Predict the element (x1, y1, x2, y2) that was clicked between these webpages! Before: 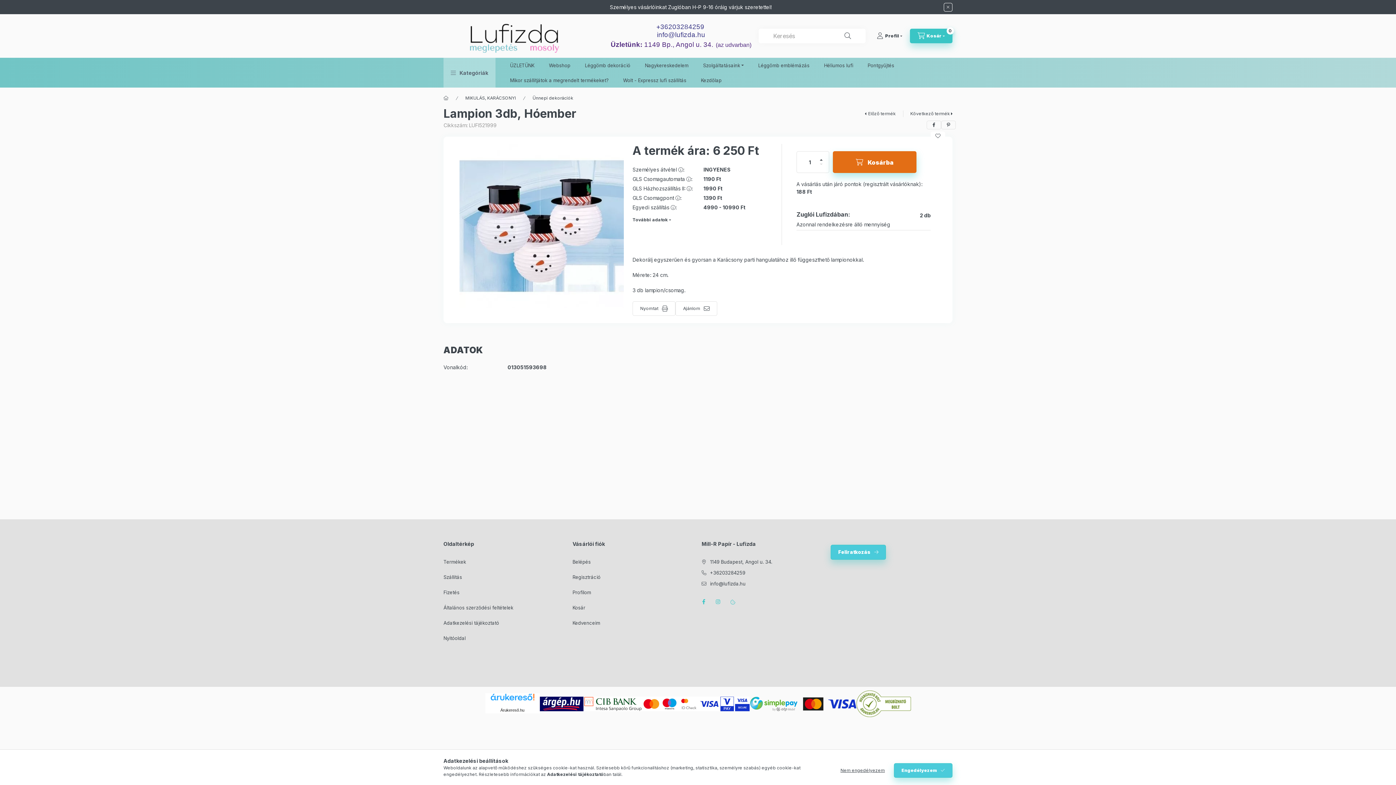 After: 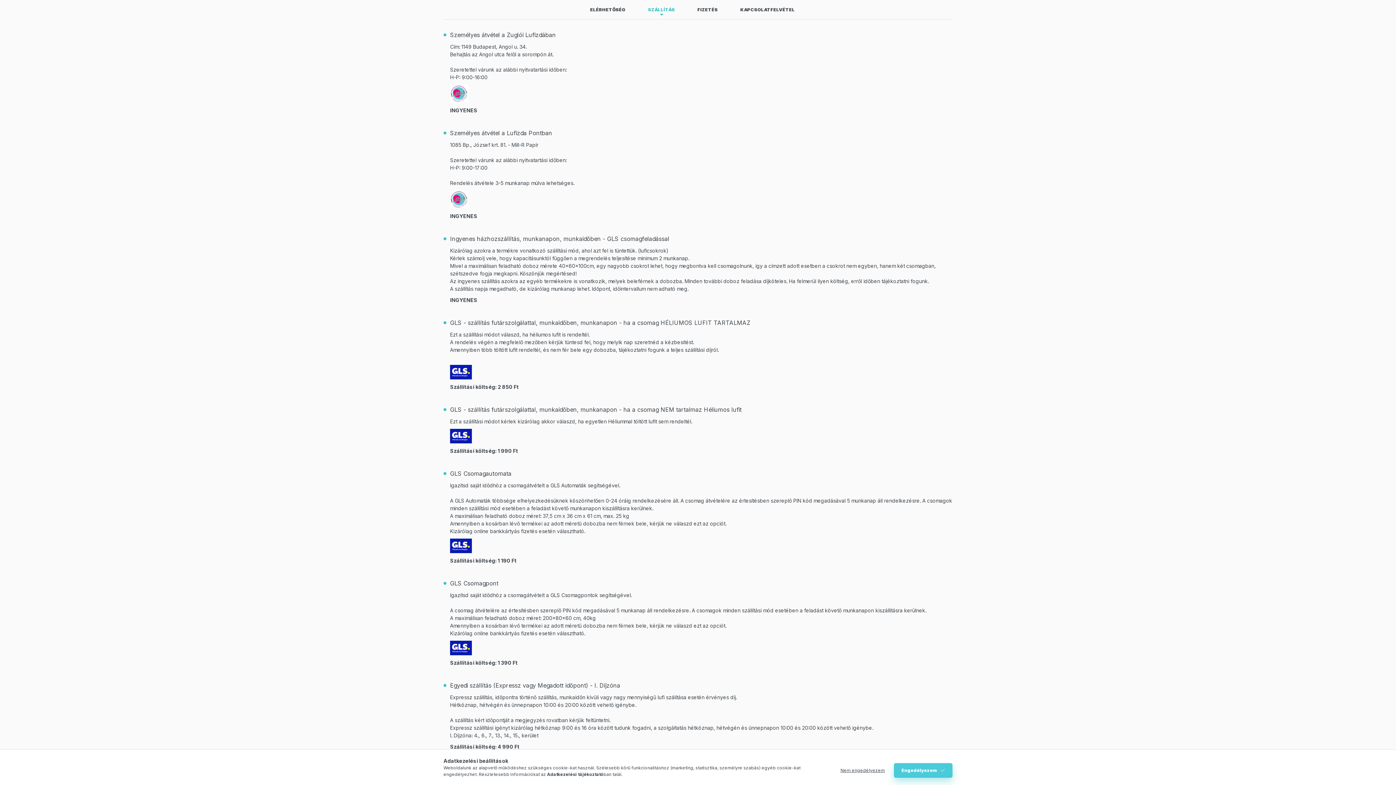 Action: bbox: (443, 574, 462, 581) label: Szállítás